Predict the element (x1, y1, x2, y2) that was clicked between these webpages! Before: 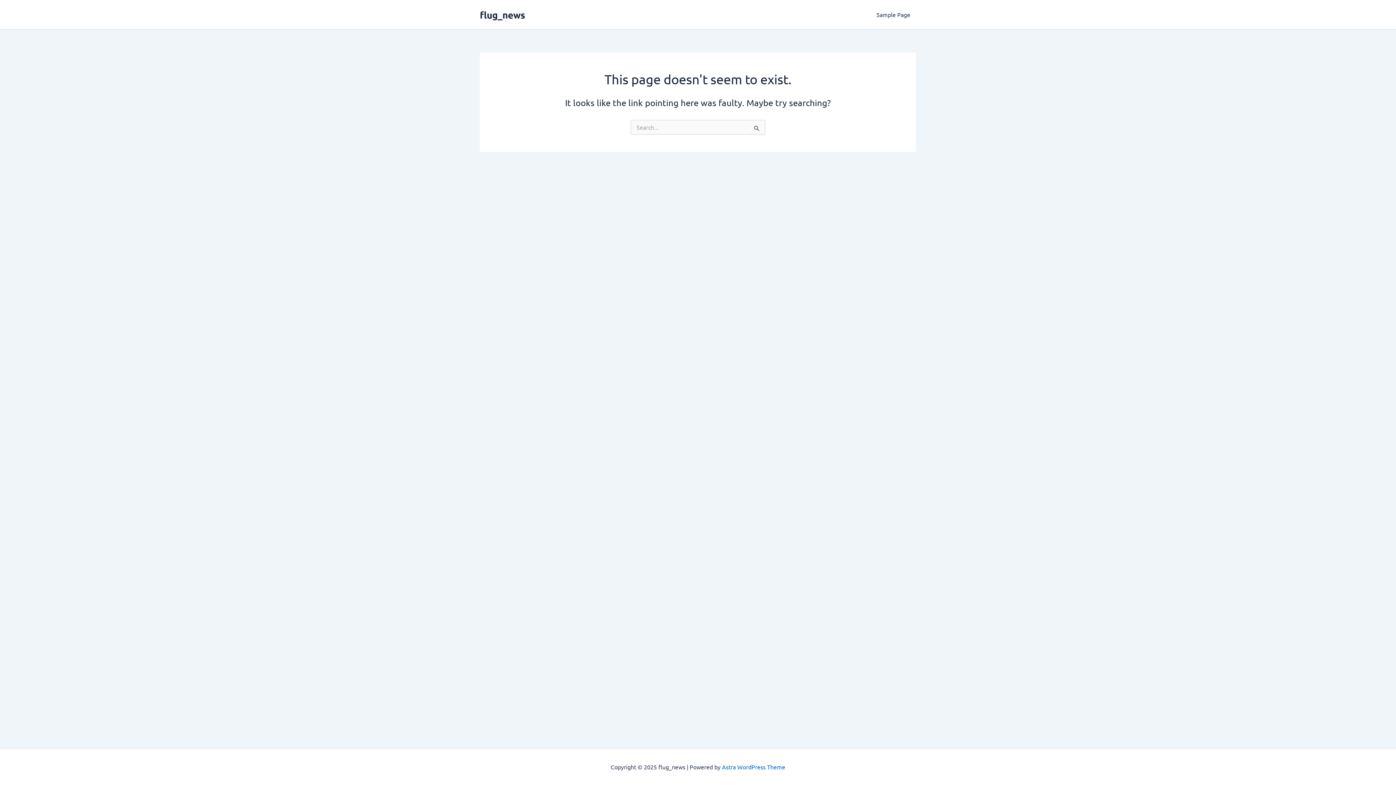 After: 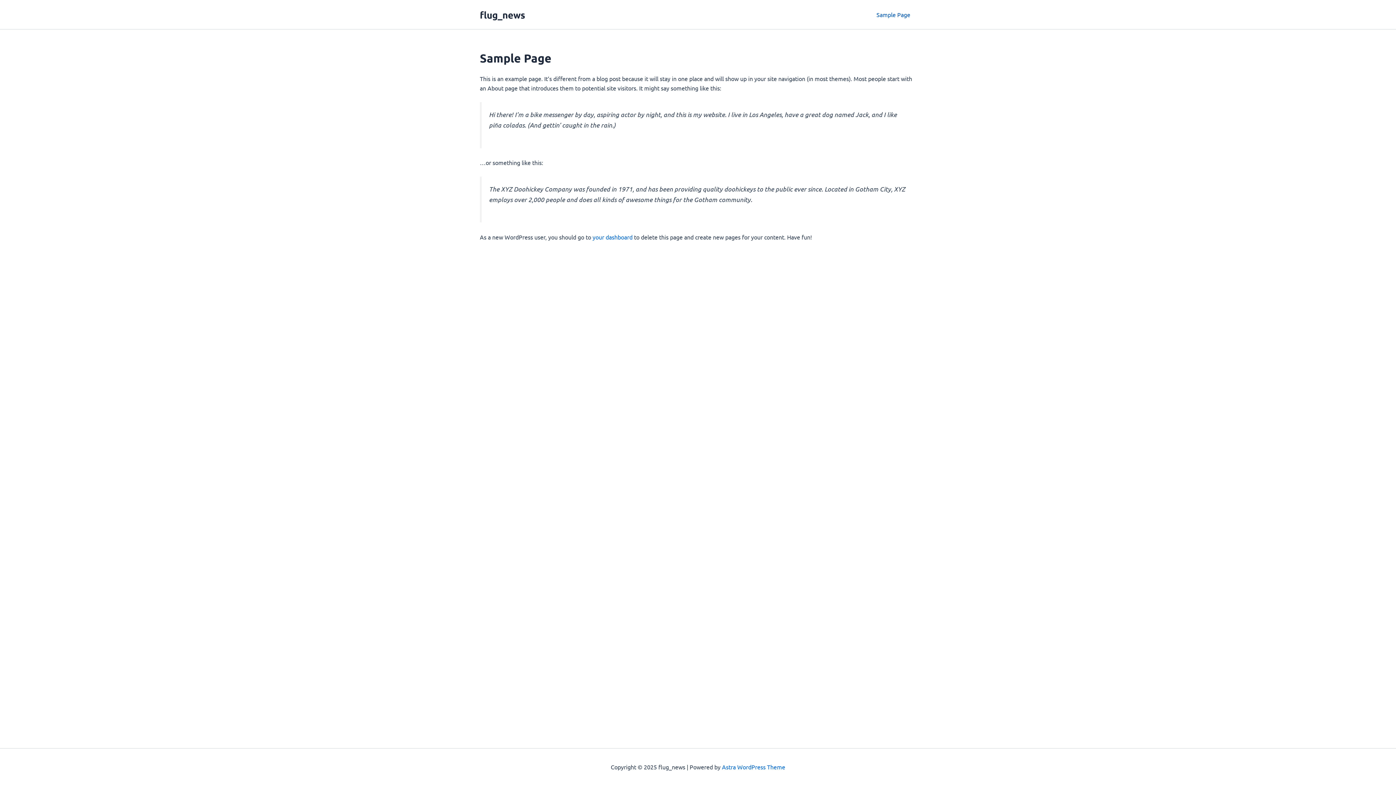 Action: label: Sample Page bbox: (870, 0, 916, 29)